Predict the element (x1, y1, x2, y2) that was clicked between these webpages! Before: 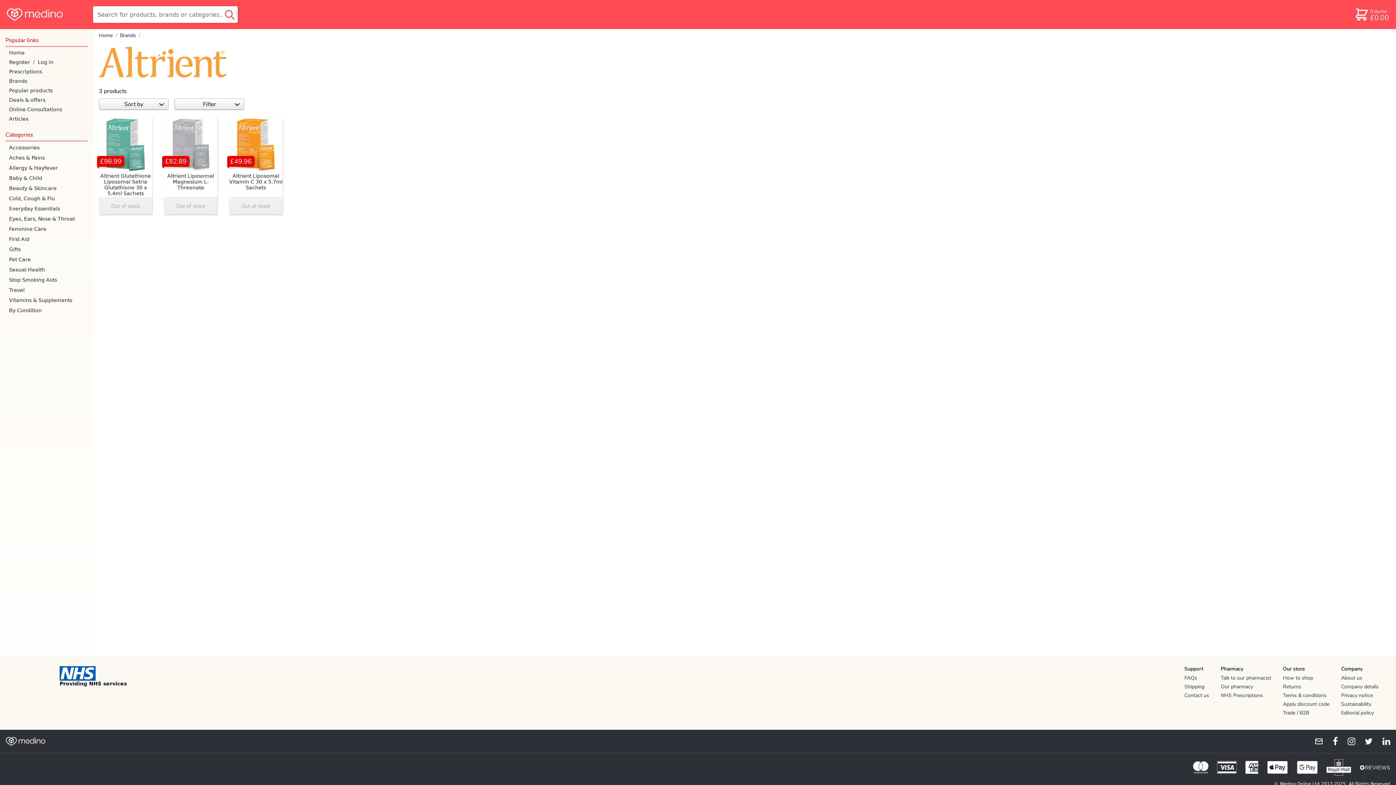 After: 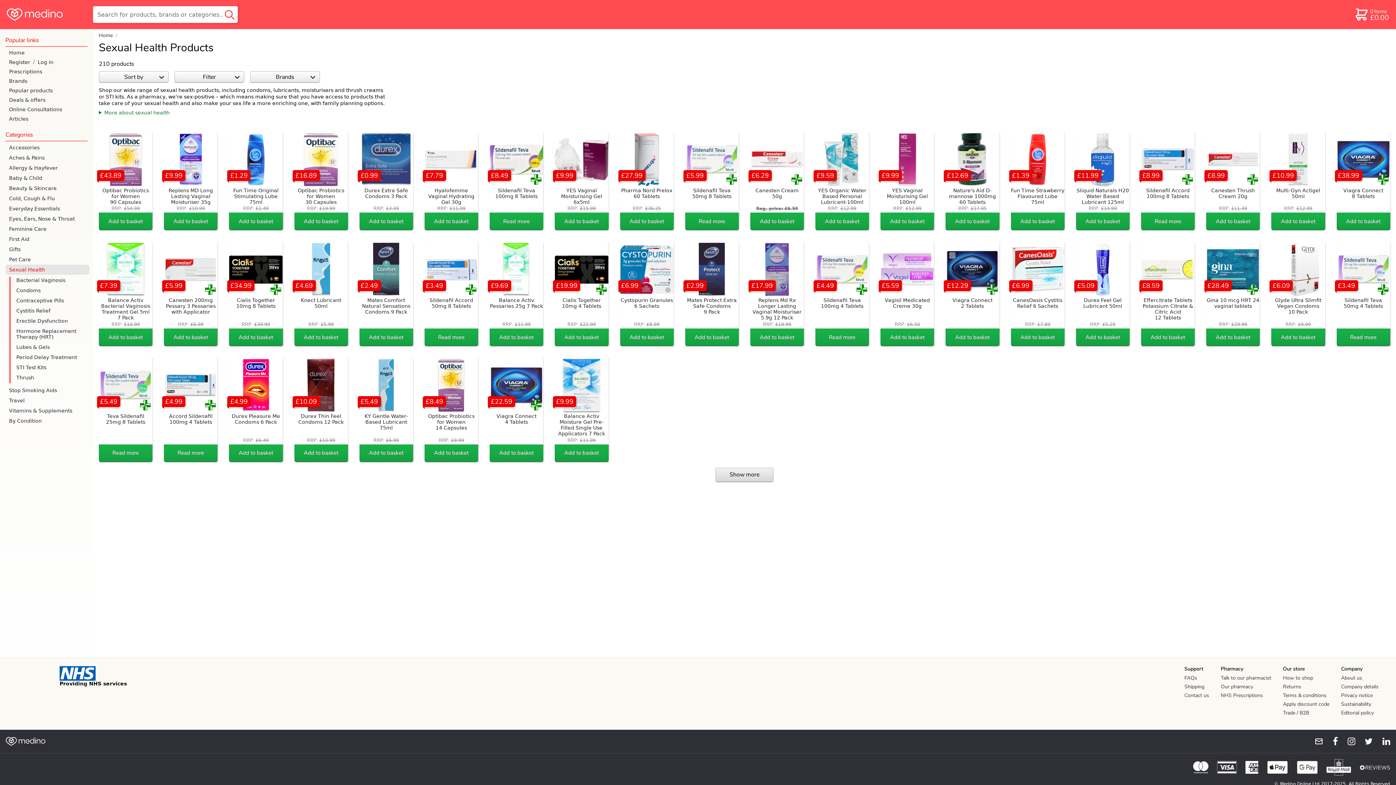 Action: bbox: (5, 264, 89, 274) label: Sexual Health